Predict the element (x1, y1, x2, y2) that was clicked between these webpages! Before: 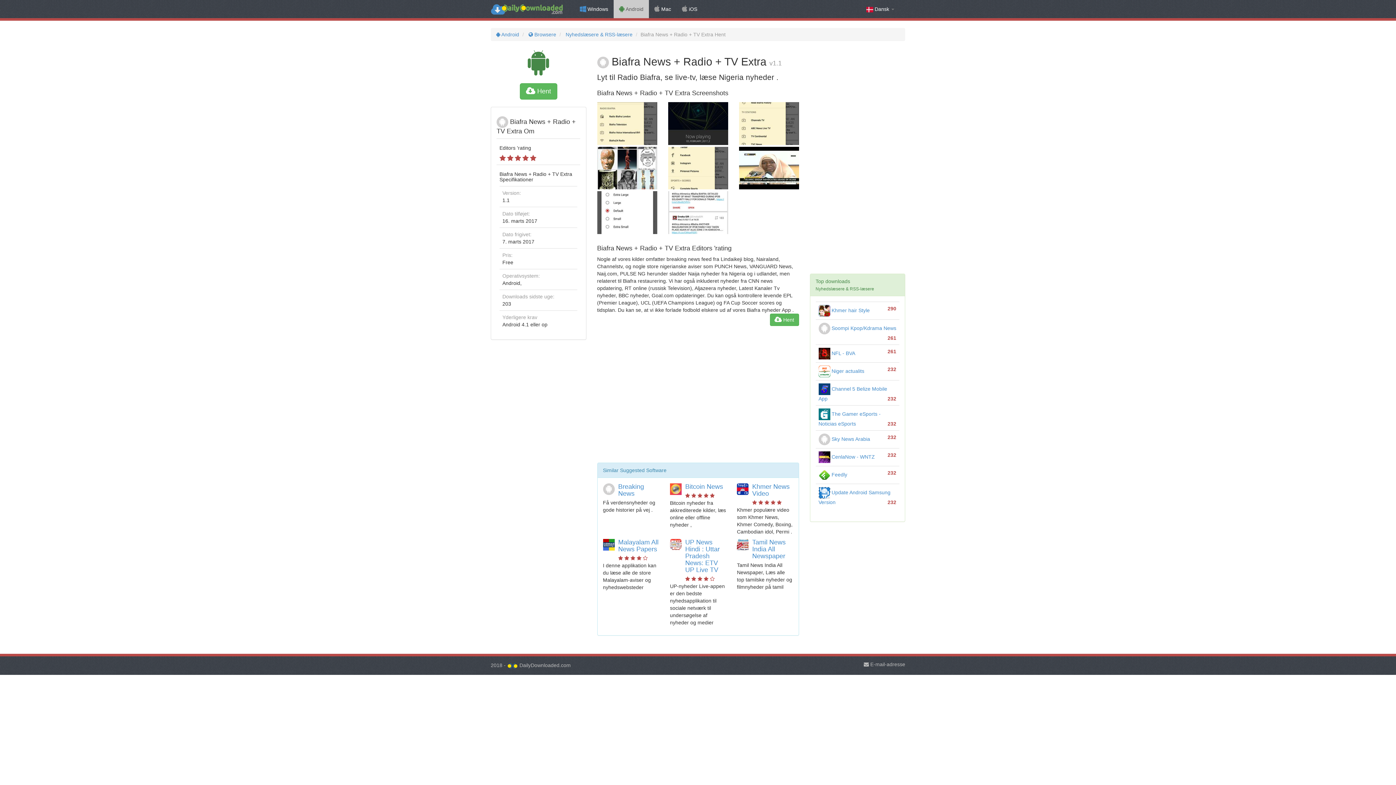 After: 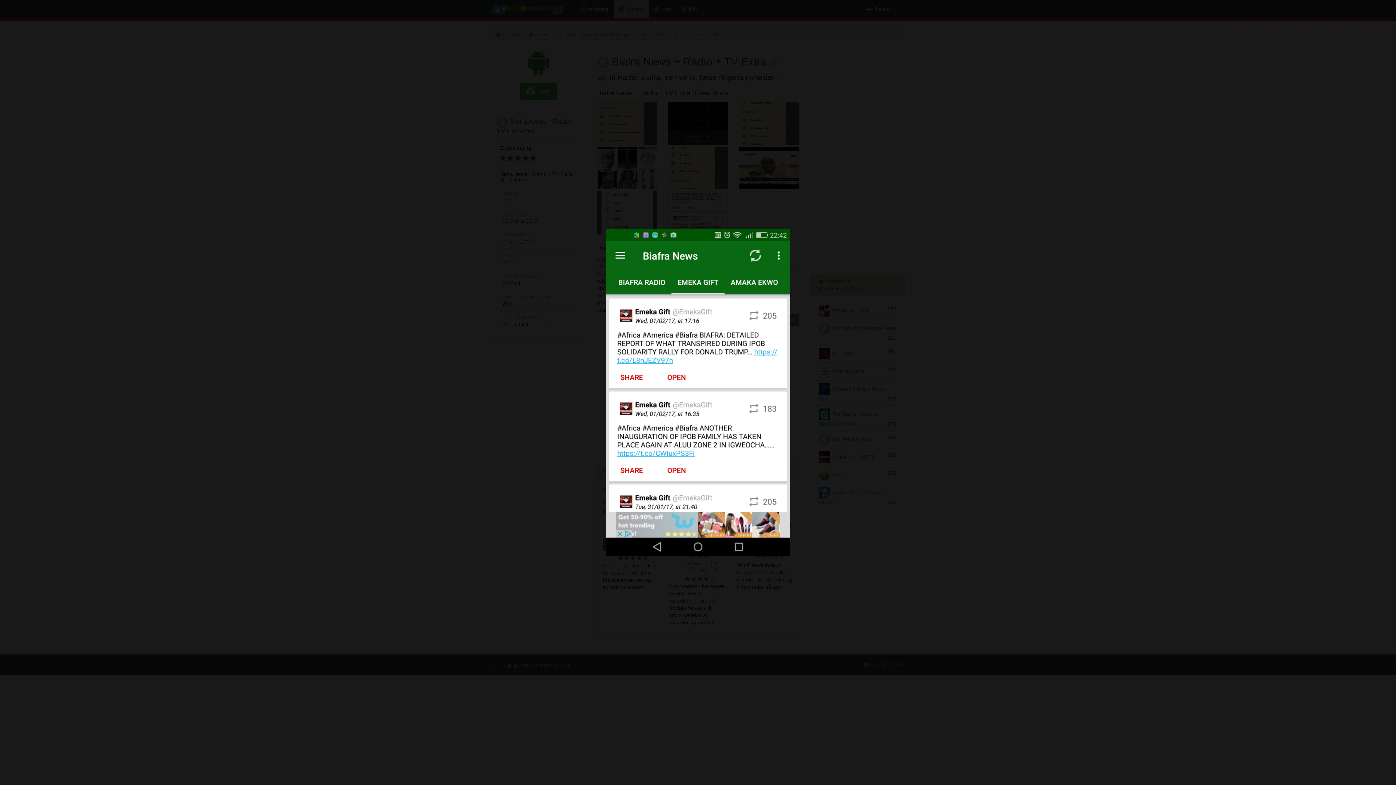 Action: bbox: (668, 191, 728, 234)